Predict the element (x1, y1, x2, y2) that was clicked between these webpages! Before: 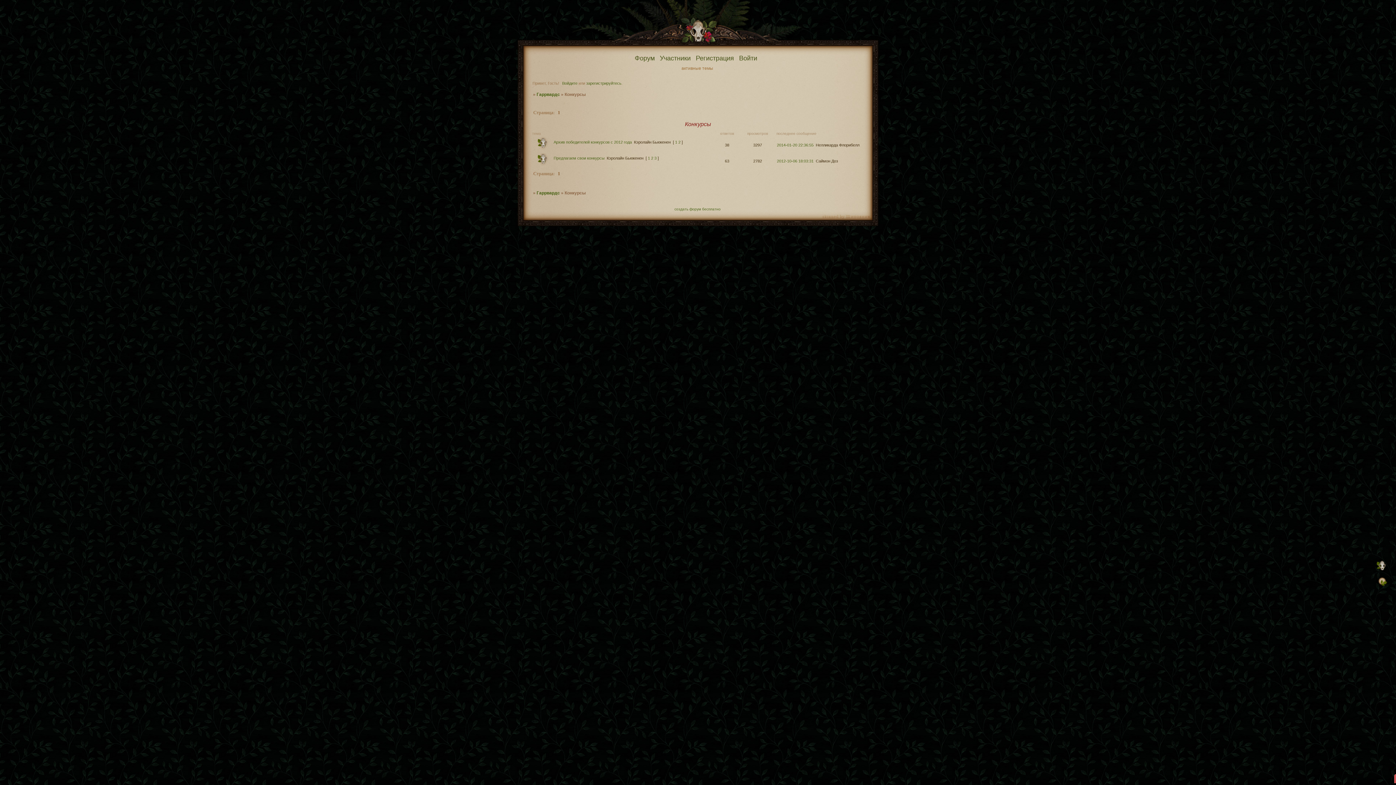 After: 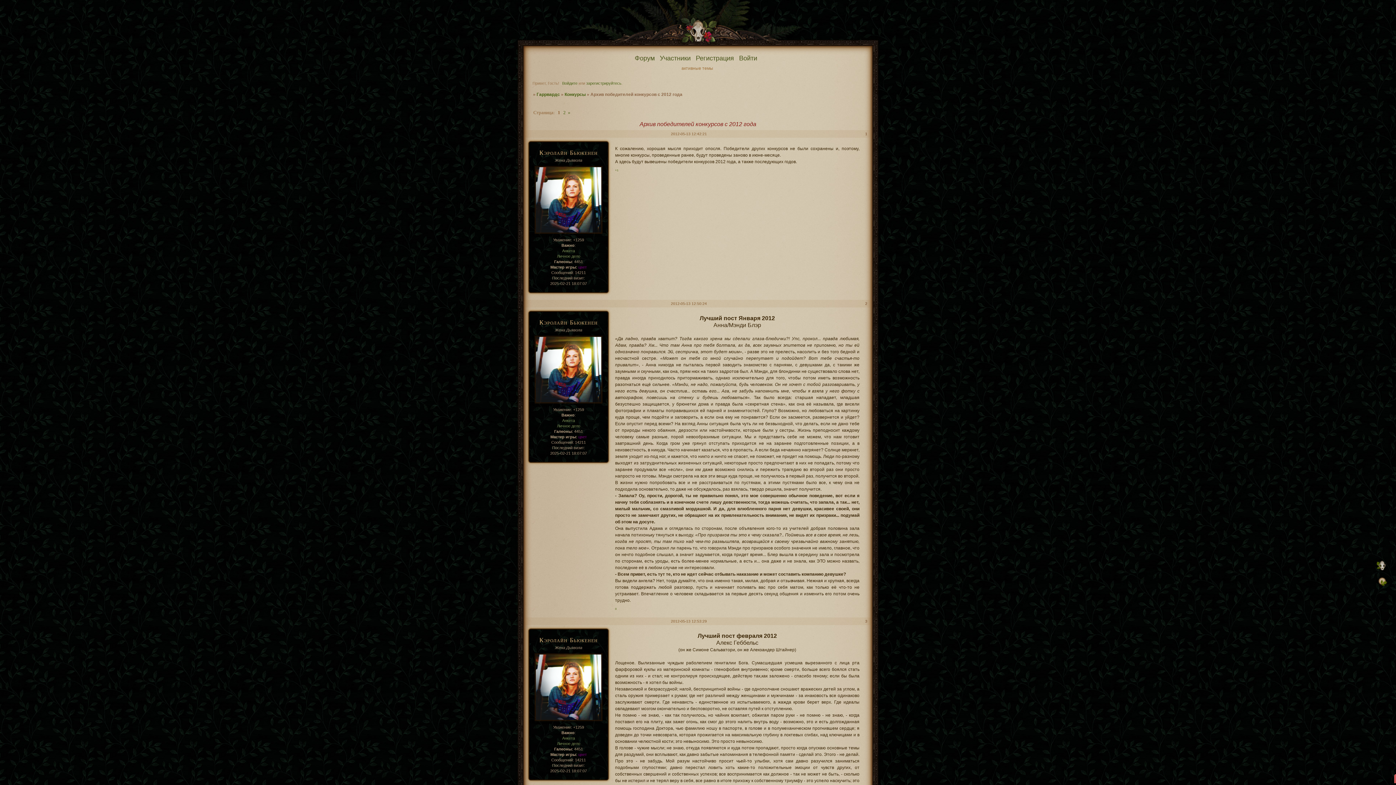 Action: bbox: (675, 139, 677, 144) label: 1